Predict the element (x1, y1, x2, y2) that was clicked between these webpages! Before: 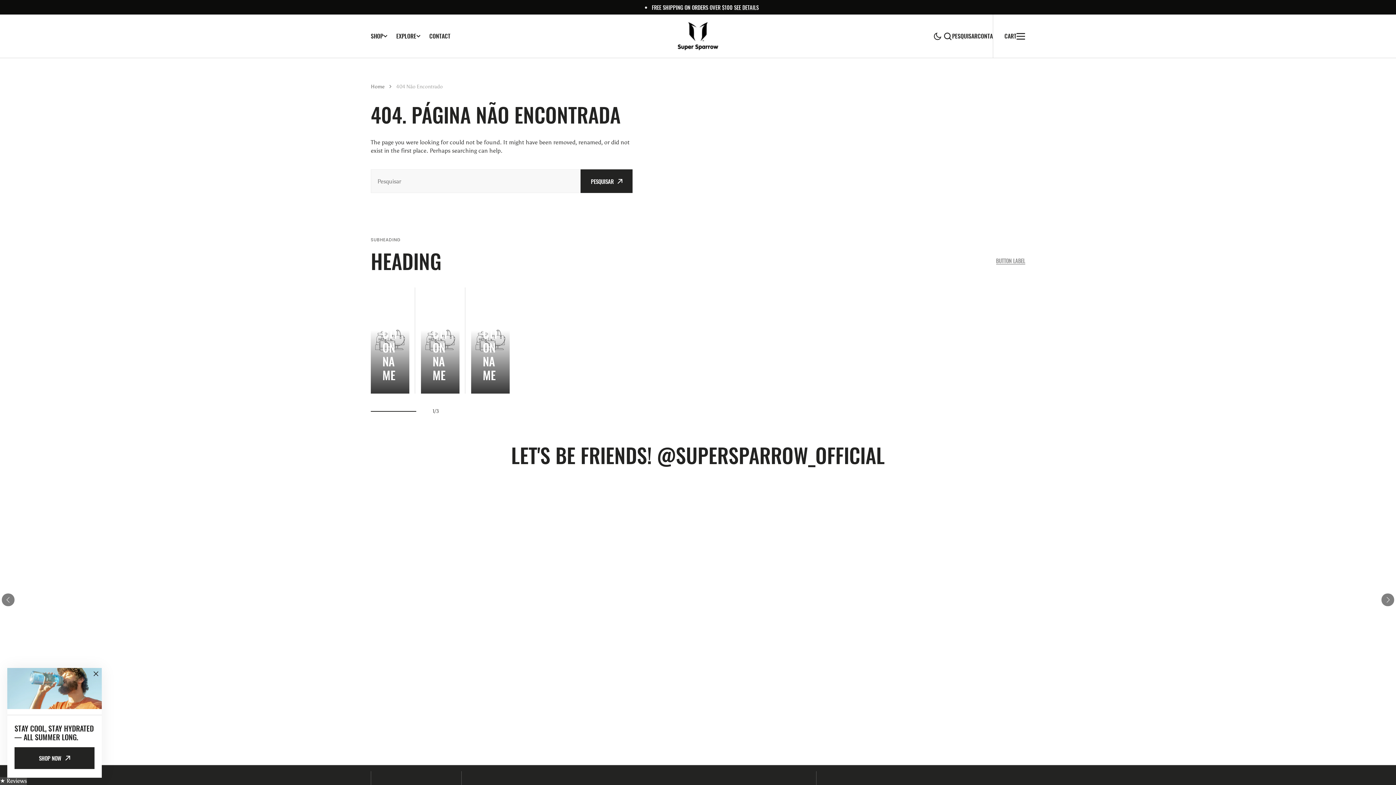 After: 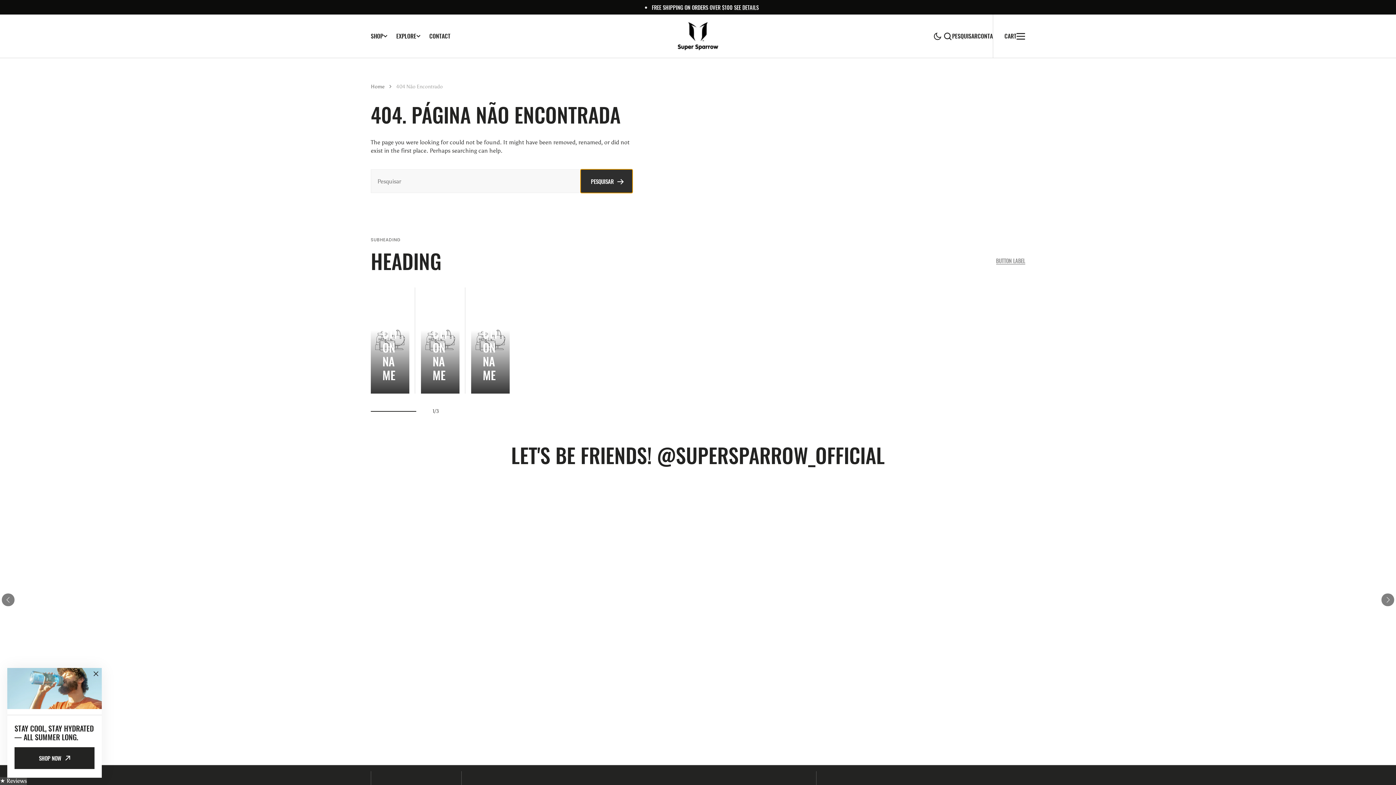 Action: label: Pesquisar bbox: (580, 169, 632, 193)